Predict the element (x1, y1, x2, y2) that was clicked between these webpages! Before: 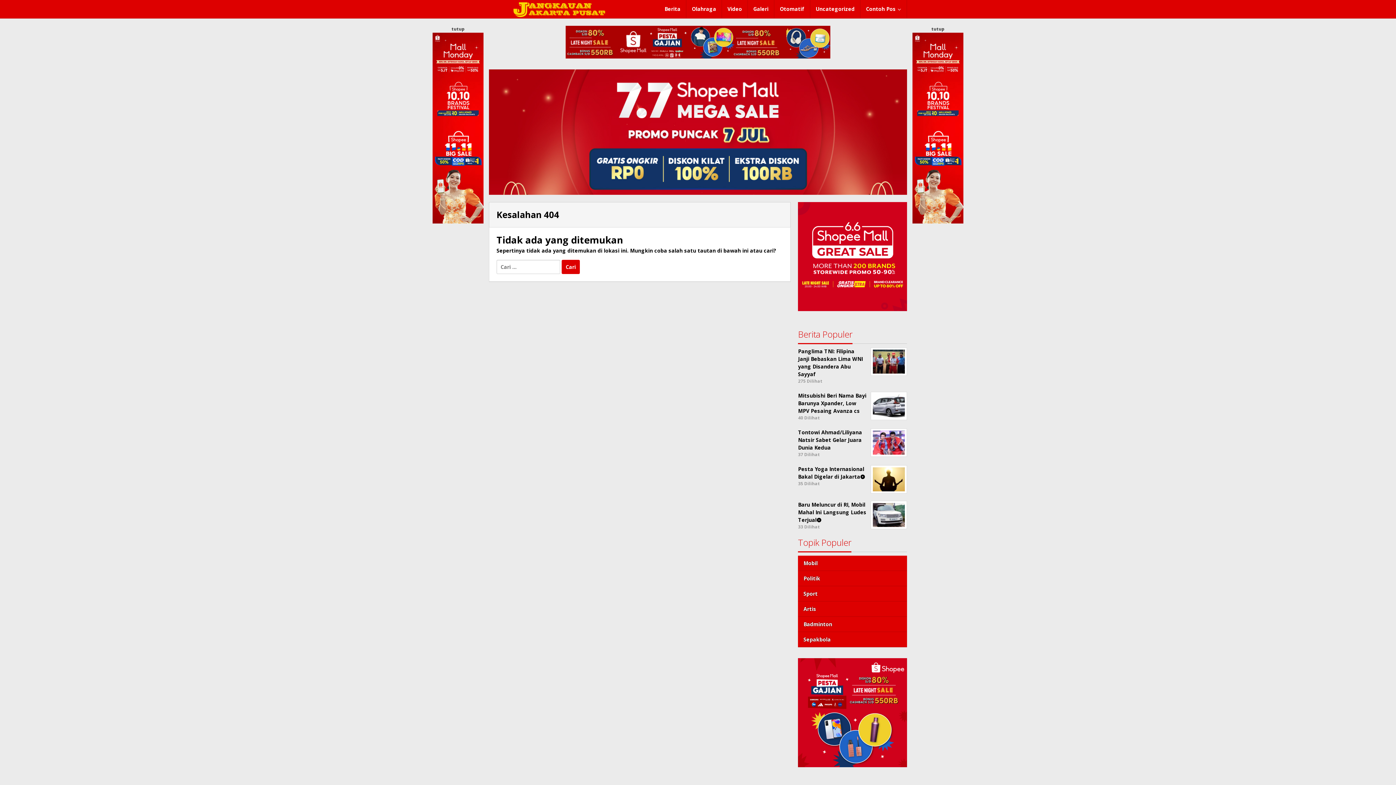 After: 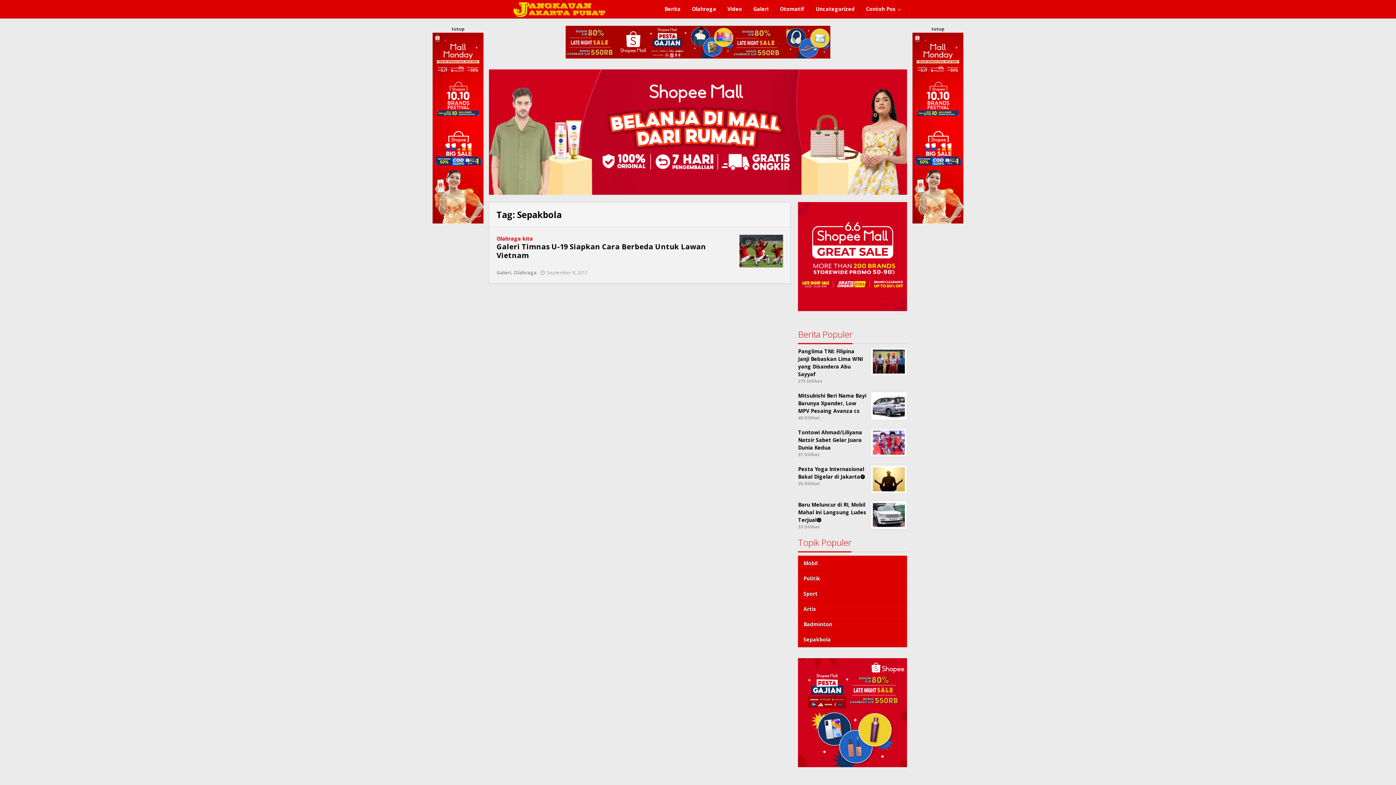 Action: bbox: (798, 632, 907, 647) label: Sepakbola